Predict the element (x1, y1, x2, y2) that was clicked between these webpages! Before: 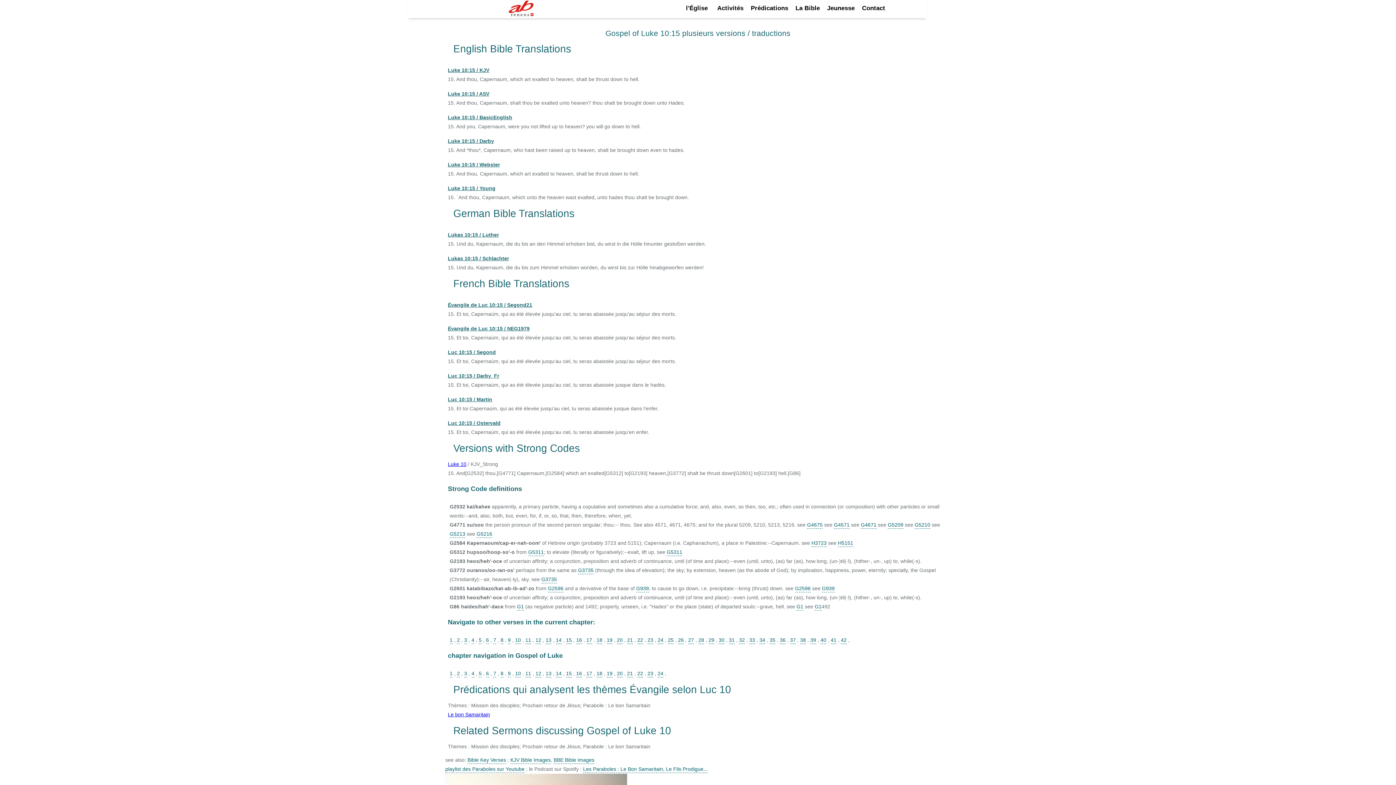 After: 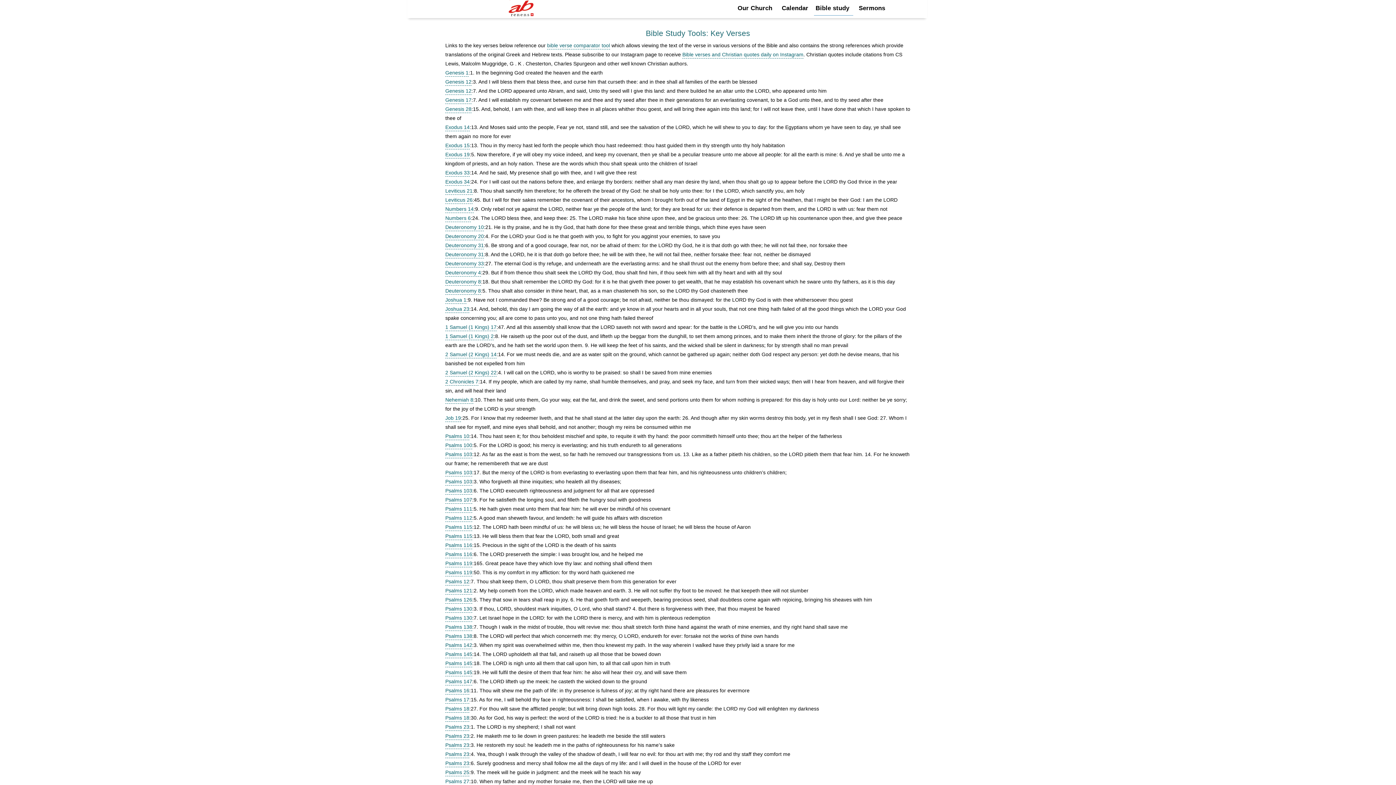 Action: label: Bible Key Verses bbox: (467, 757, 506, 764)